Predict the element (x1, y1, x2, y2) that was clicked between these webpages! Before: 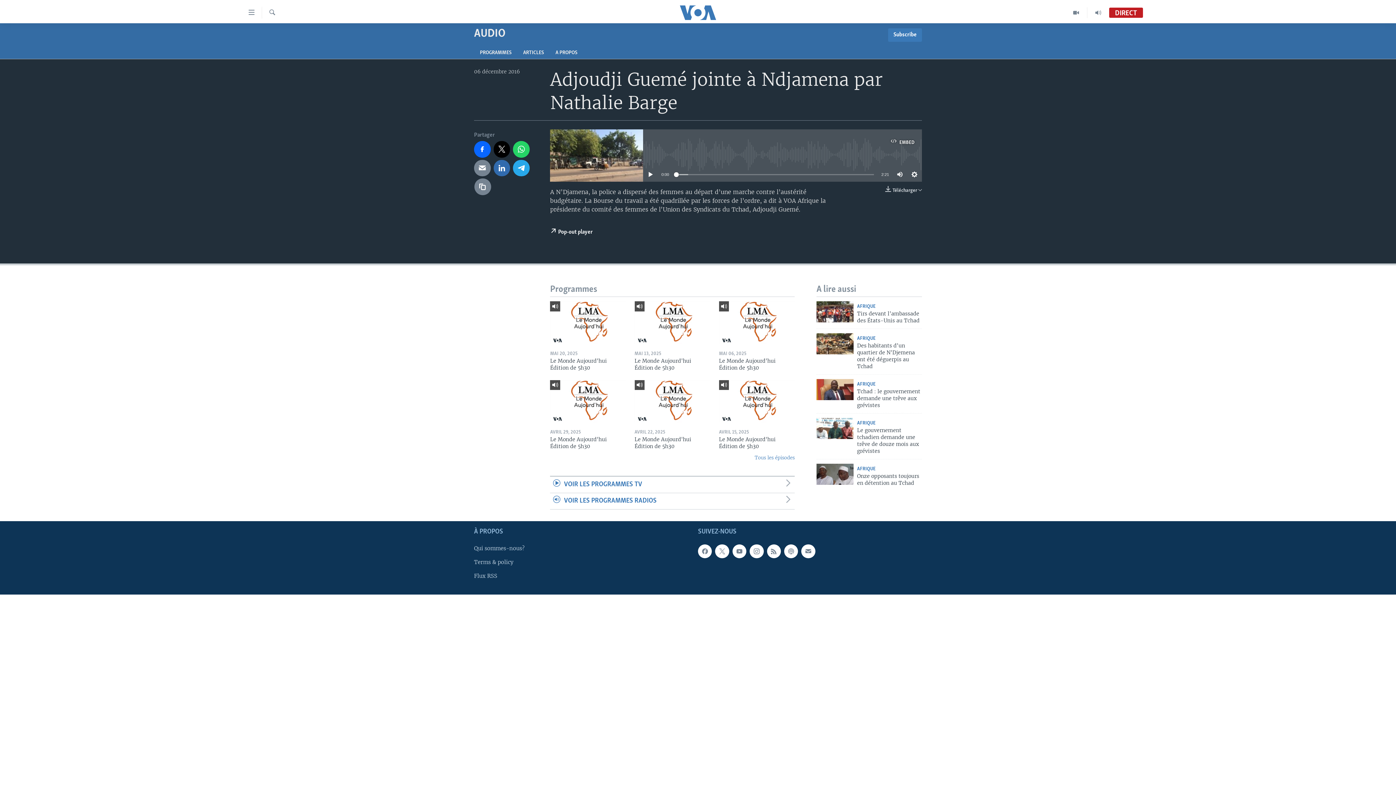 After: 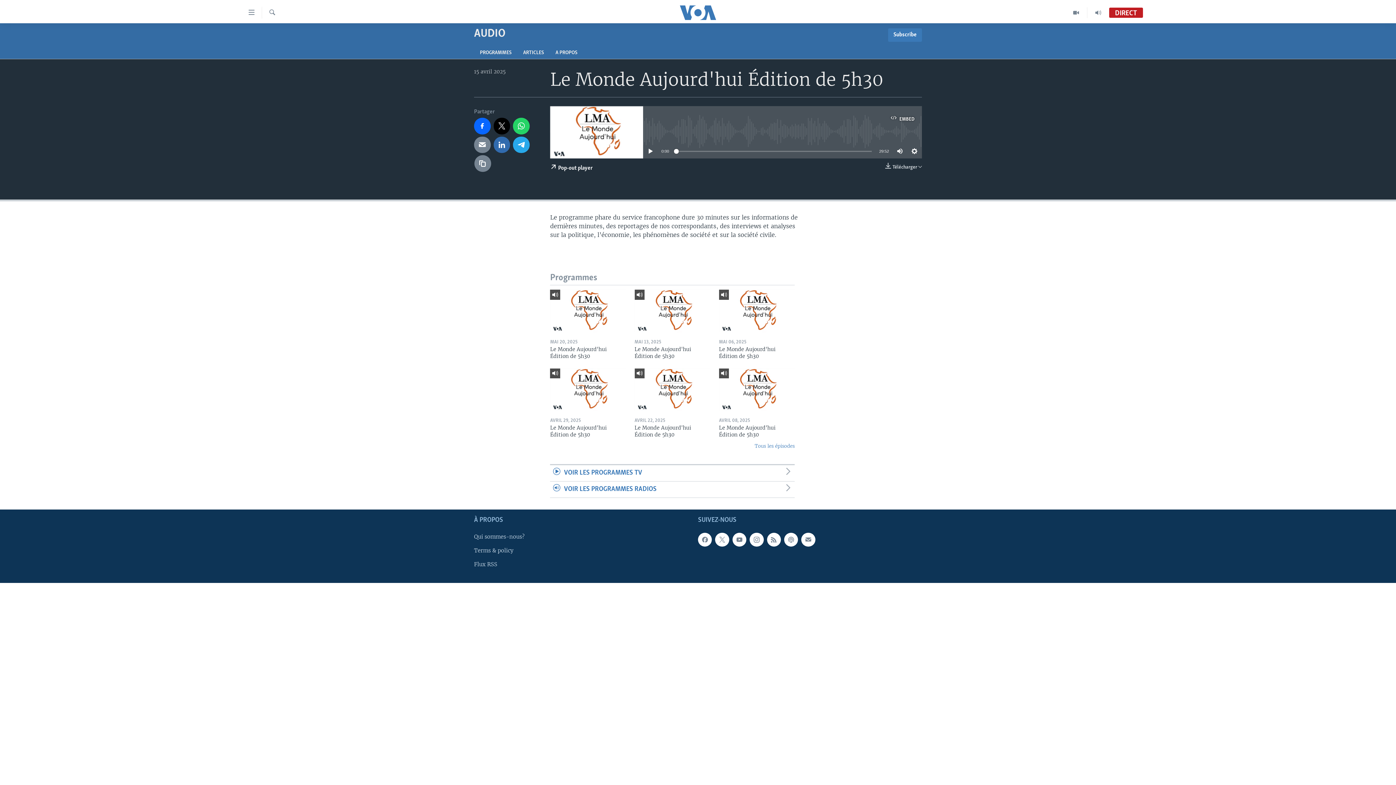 Action: bbox: (719, 436, 794, 454) label: Le Monde Aujourd'hui Édition de 5h30